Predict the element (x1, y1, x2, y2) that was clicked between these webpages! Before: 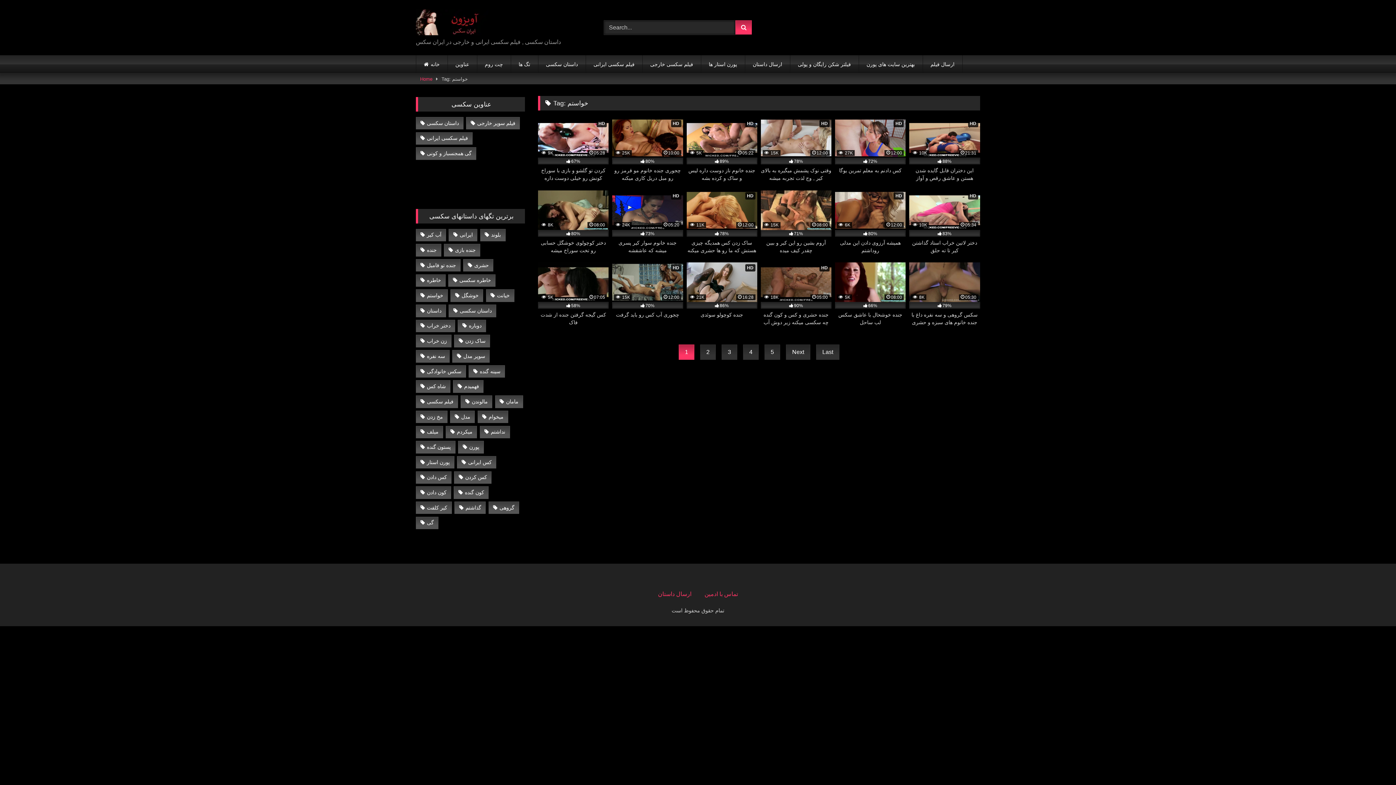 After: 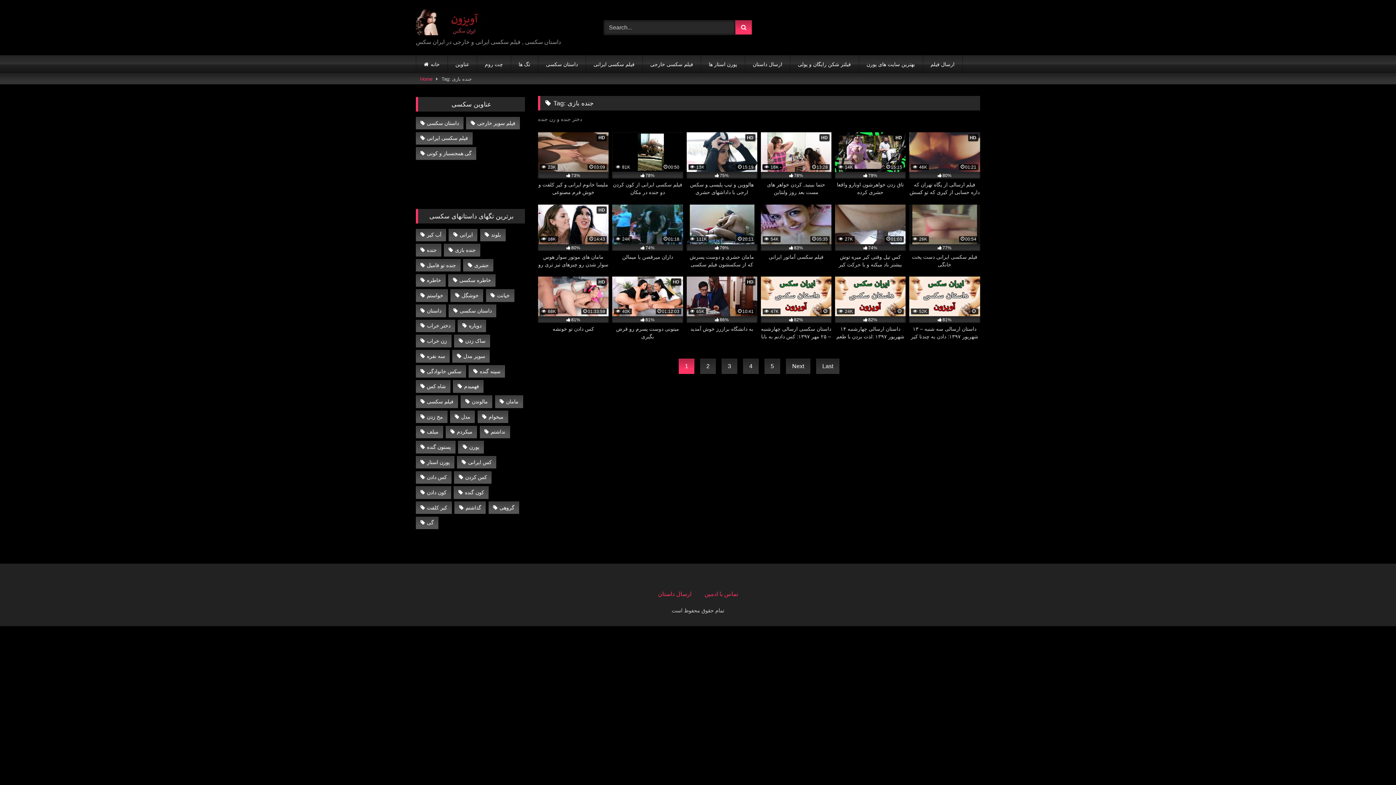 Action: label: جنده بازی (657 items) bbox: (444, 244, 480, 256)